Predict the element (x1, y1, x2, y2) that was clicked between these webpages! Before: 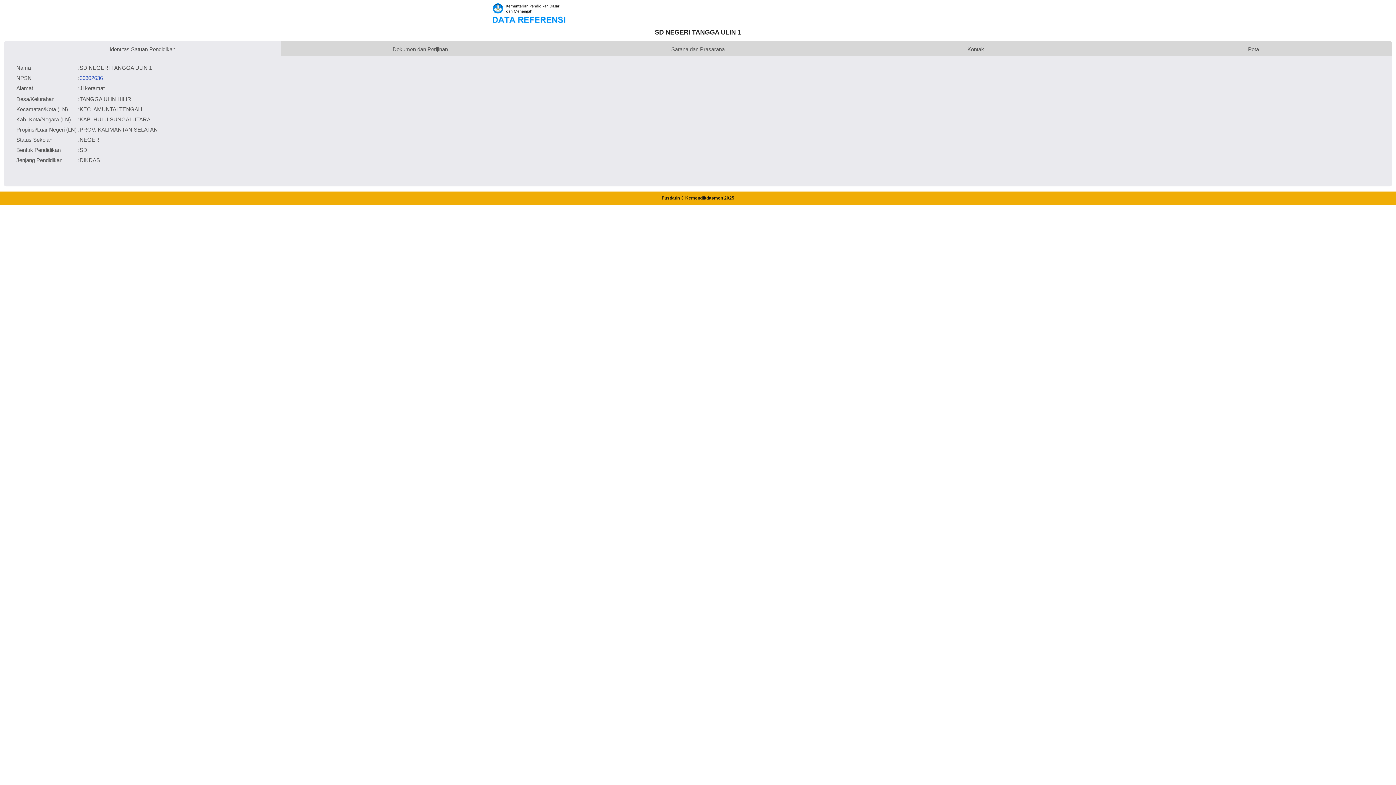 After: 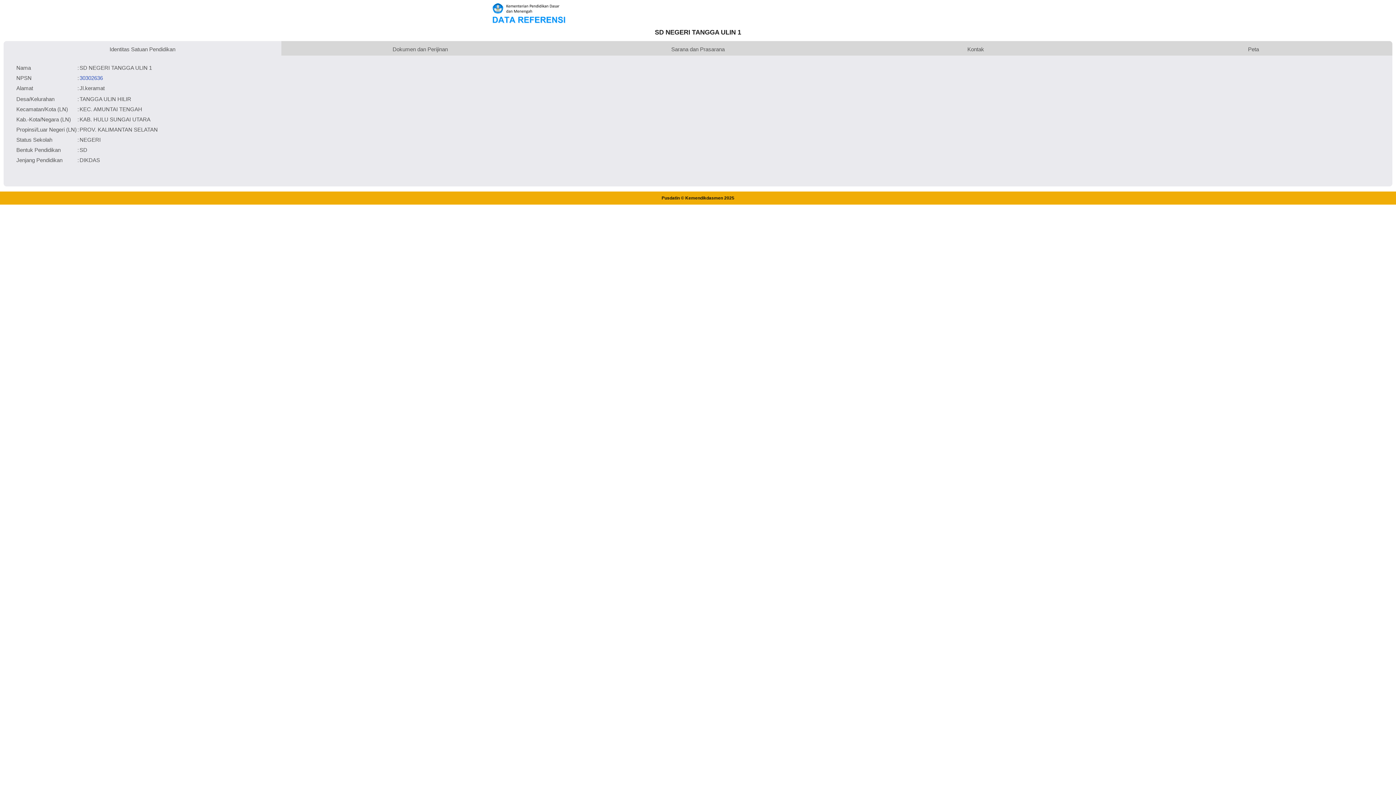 Action: label: 30302636 bbox: (79, 74, 102, 80)